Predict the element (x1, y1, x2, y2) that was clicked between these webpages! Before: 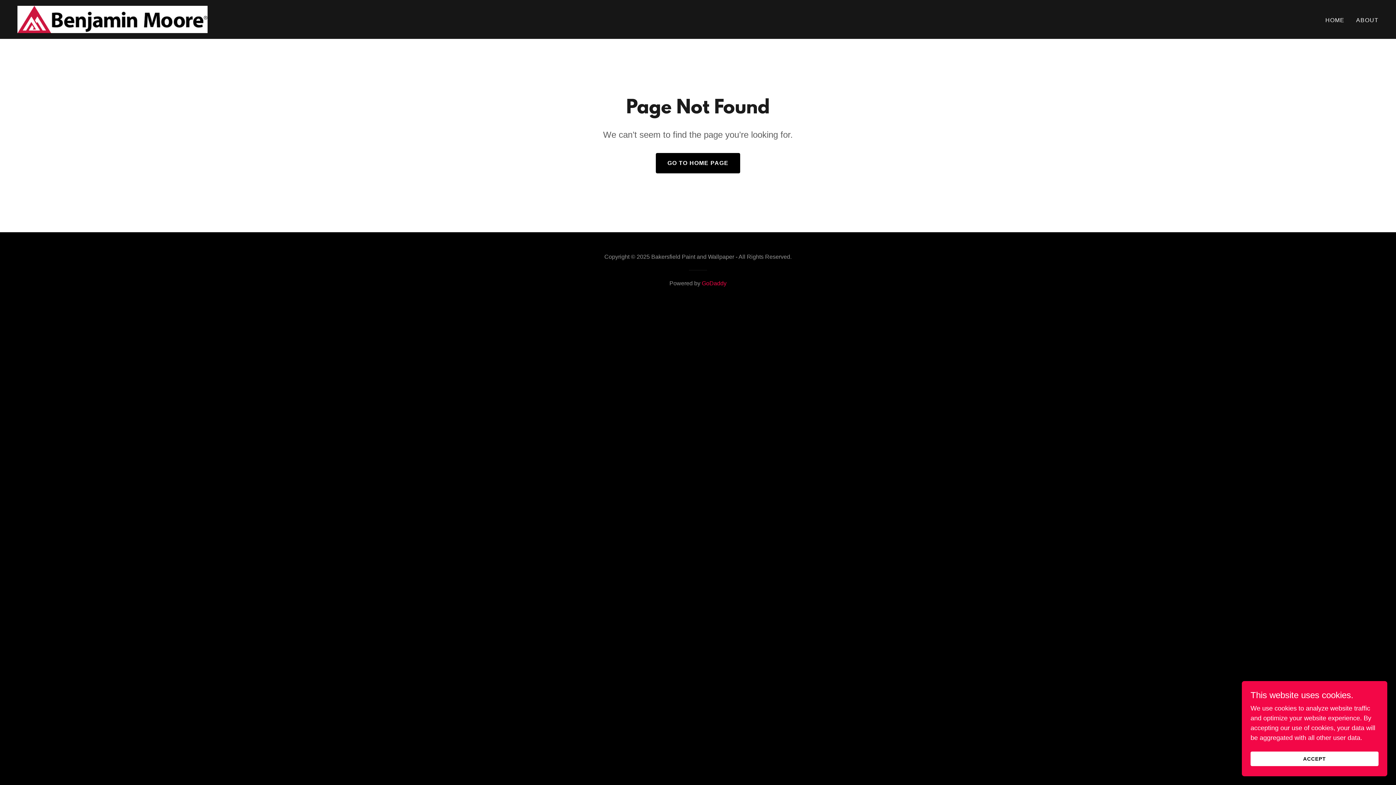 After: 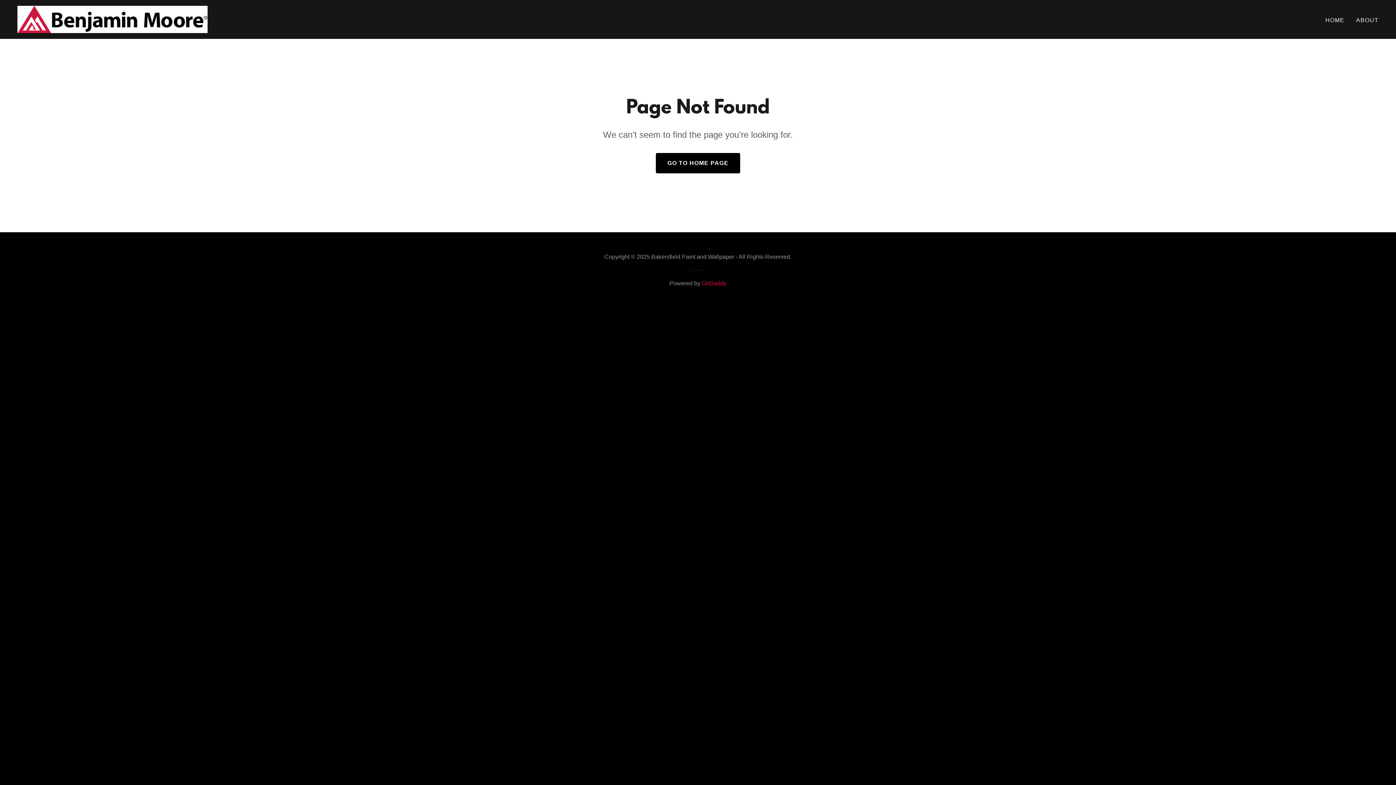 Action: label: ACCEPT bbox: (1250, 752, 1378, 766)